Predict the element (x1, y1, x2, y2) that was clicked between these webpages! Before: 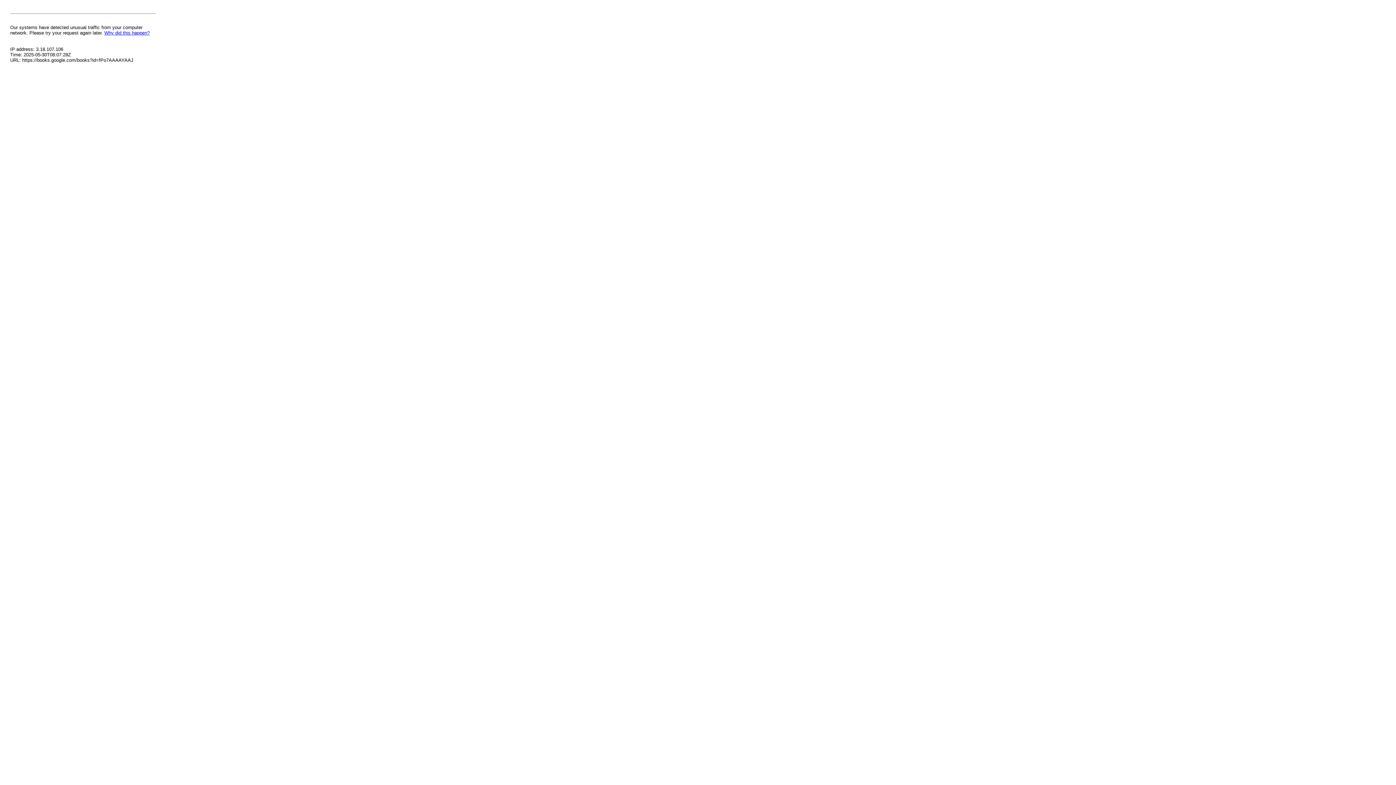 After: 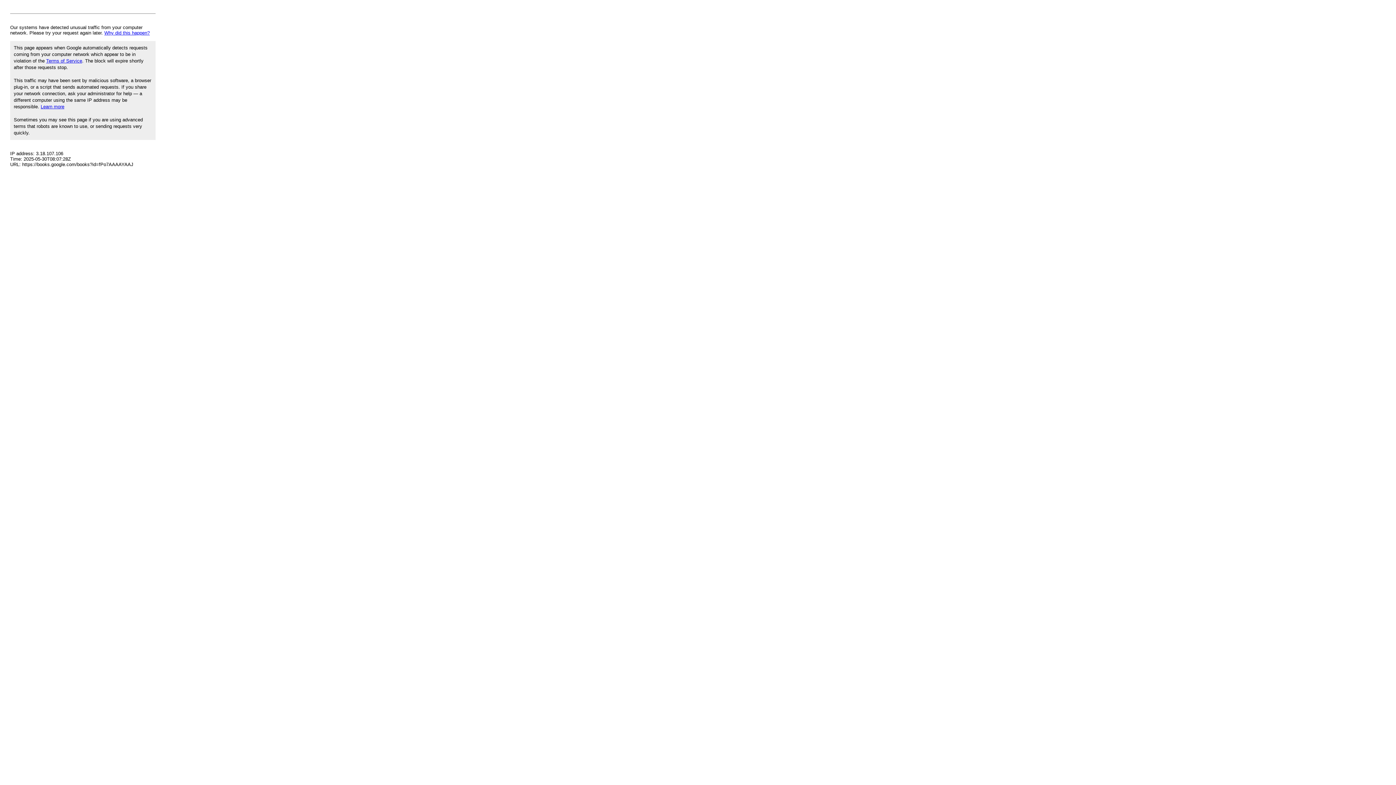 Action: bbox: (104, 30, 149, 35) label: Why did this happen?